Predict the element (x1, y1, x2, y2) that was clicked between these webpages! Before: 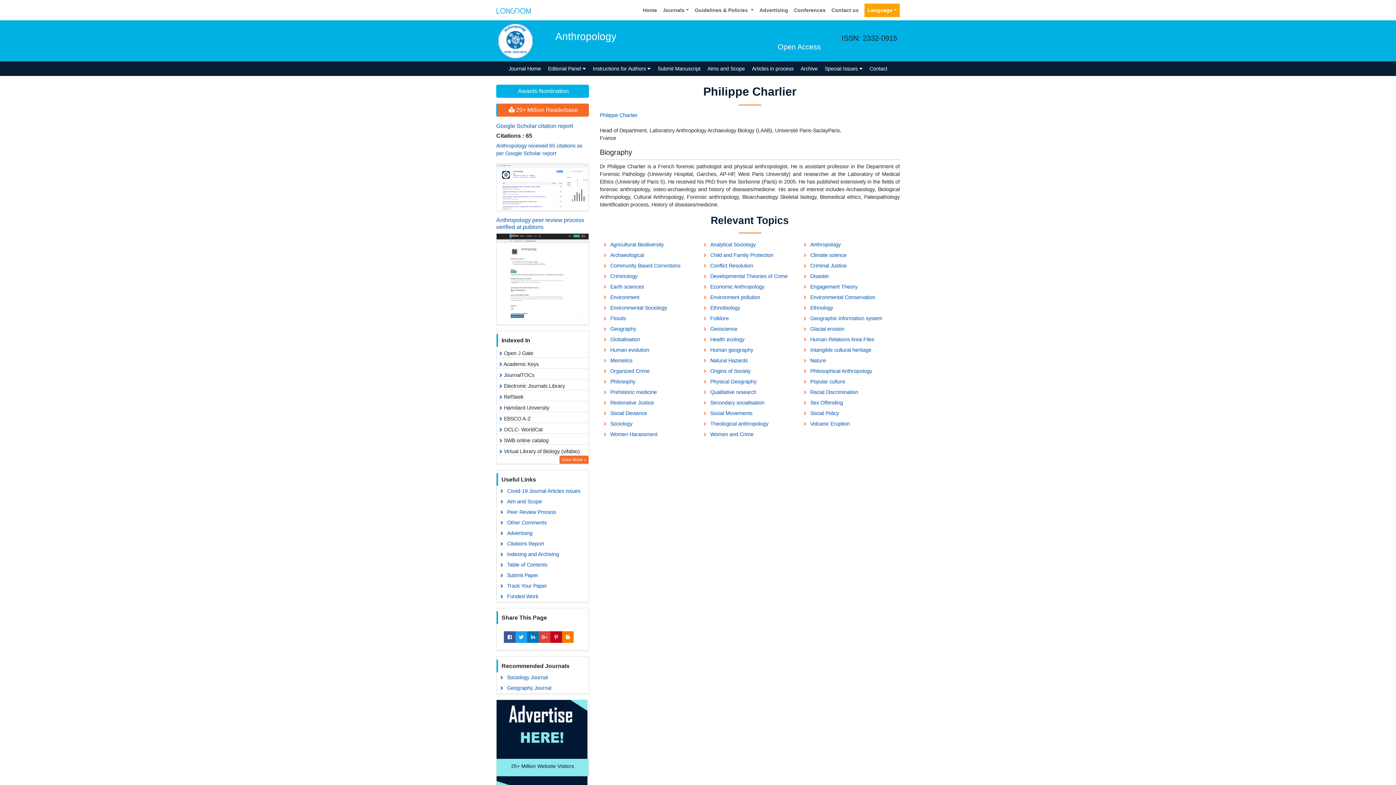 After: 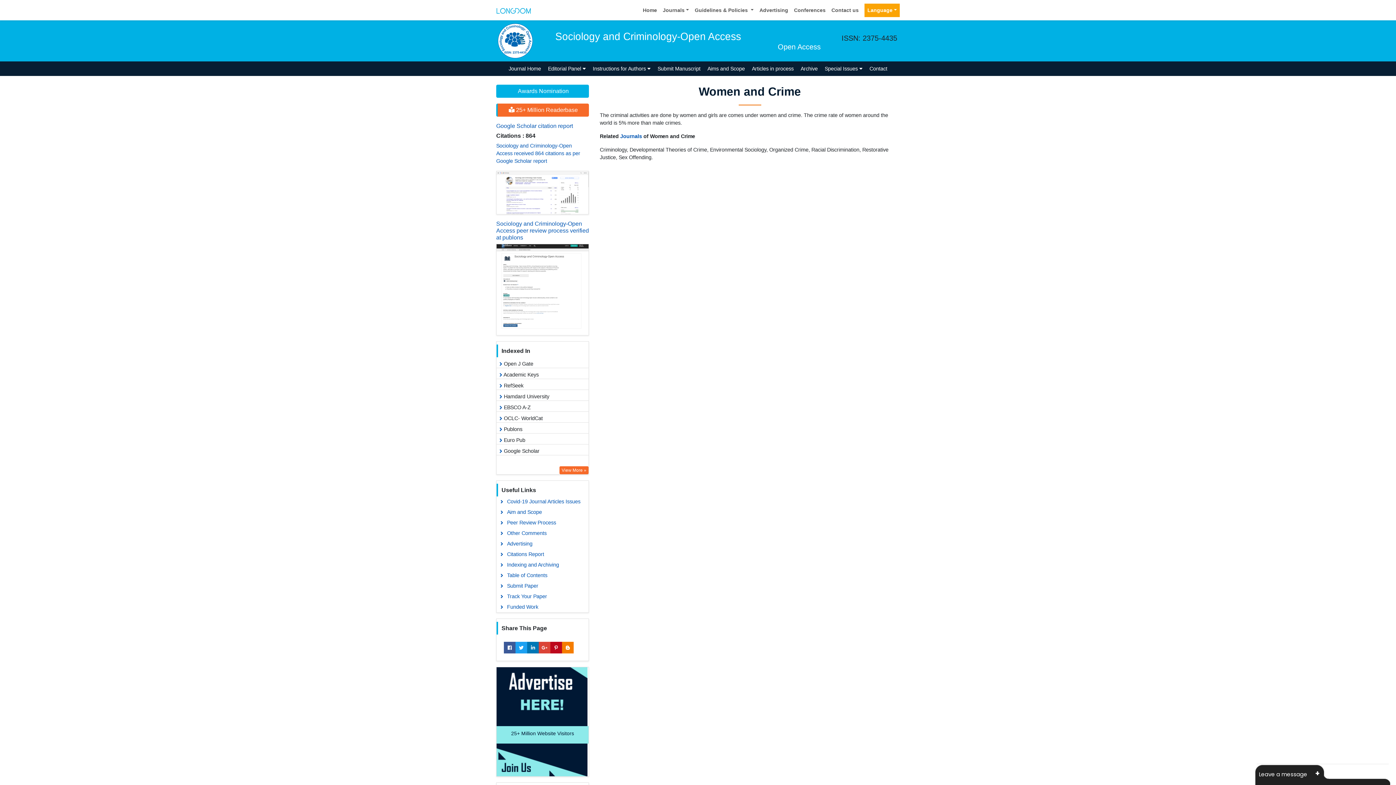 Action: bbox: (699, 429, 799, 440) label: Women and Crime